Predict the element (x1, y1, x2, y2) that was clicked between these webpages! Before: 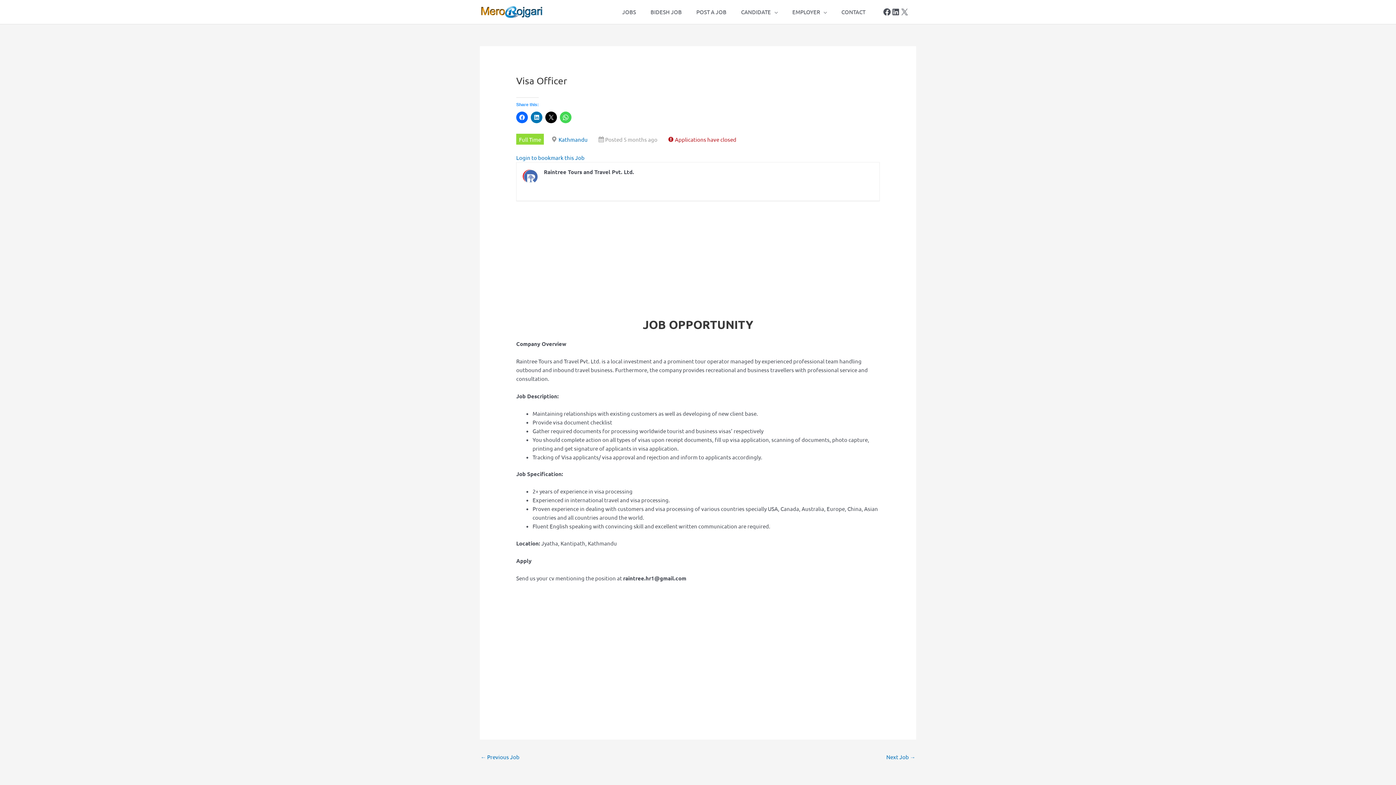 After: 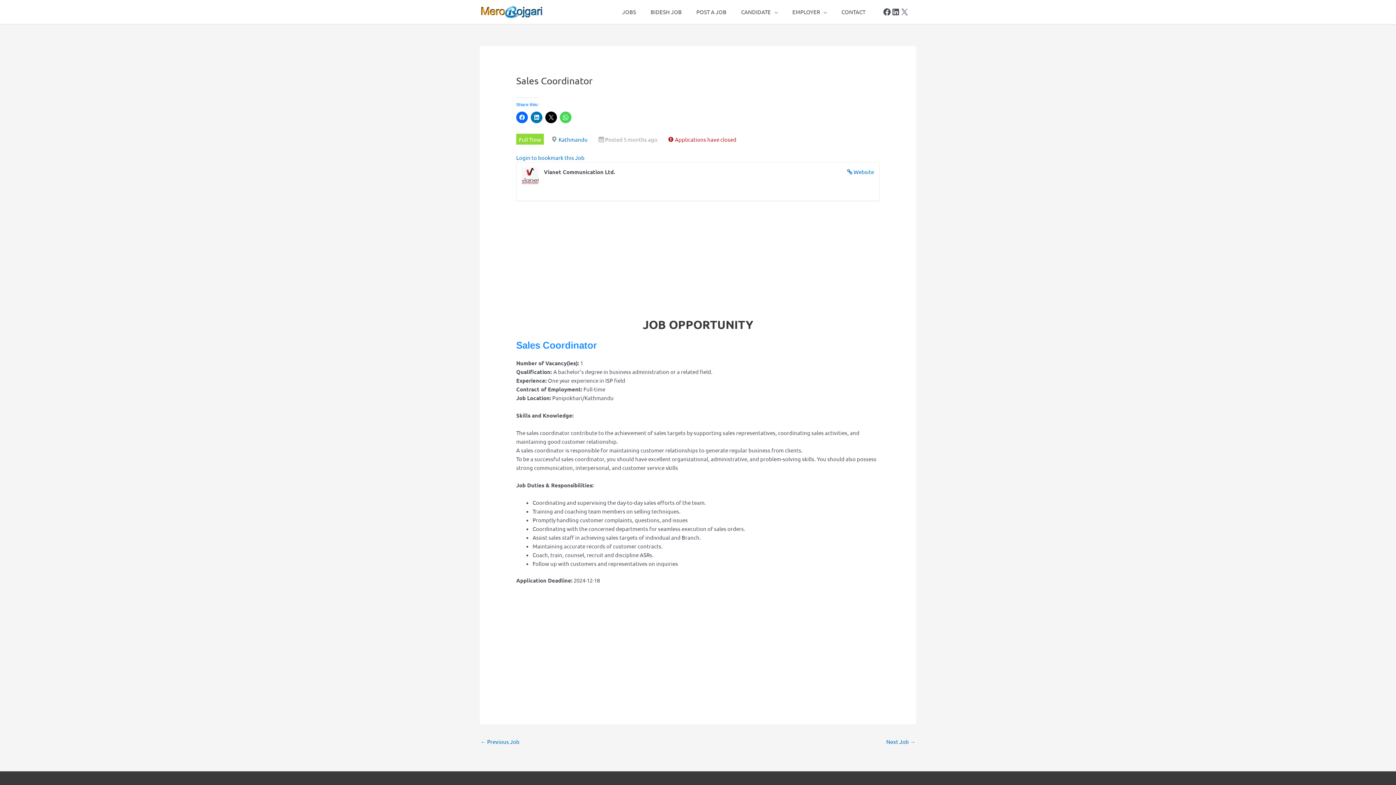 Action: label: ← Previous Job bbox: (480, 751, 519, 764)